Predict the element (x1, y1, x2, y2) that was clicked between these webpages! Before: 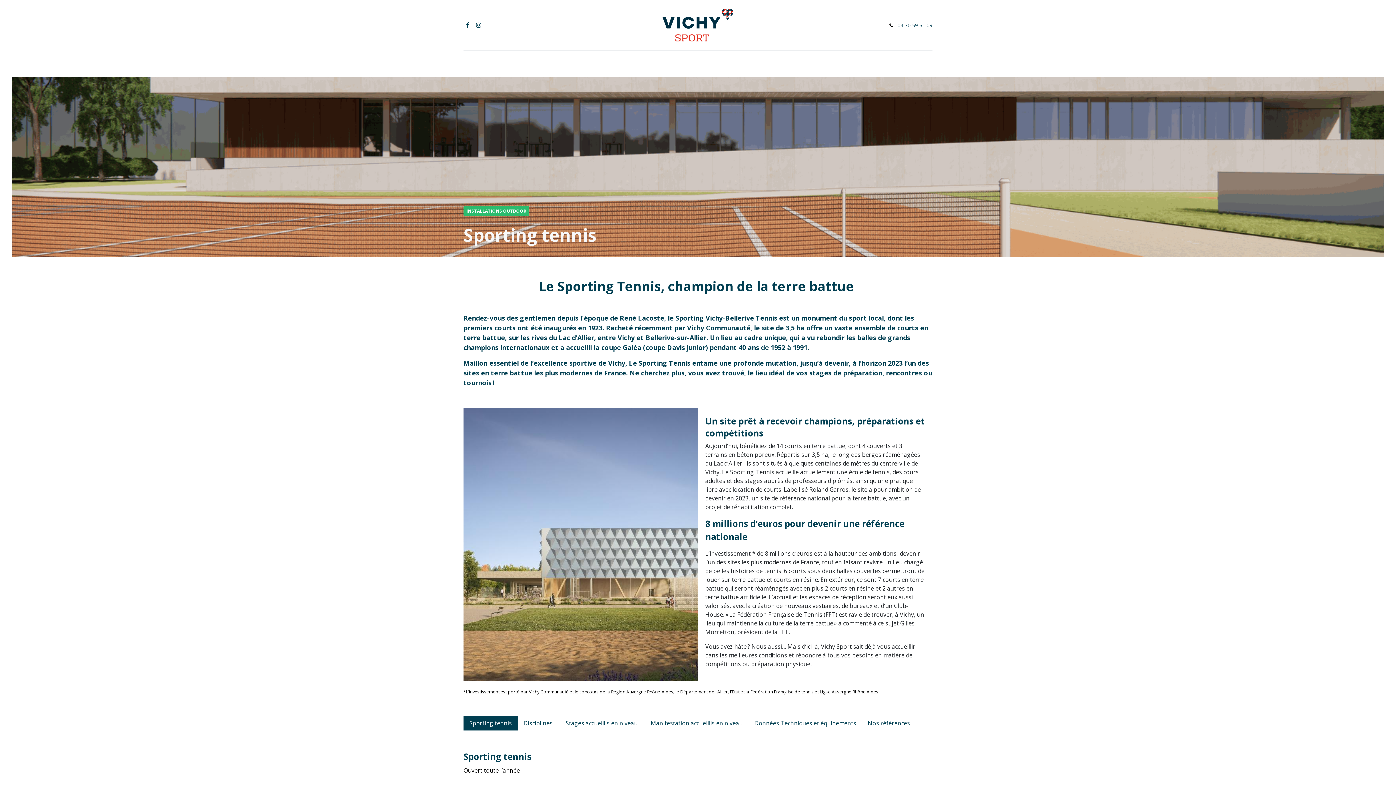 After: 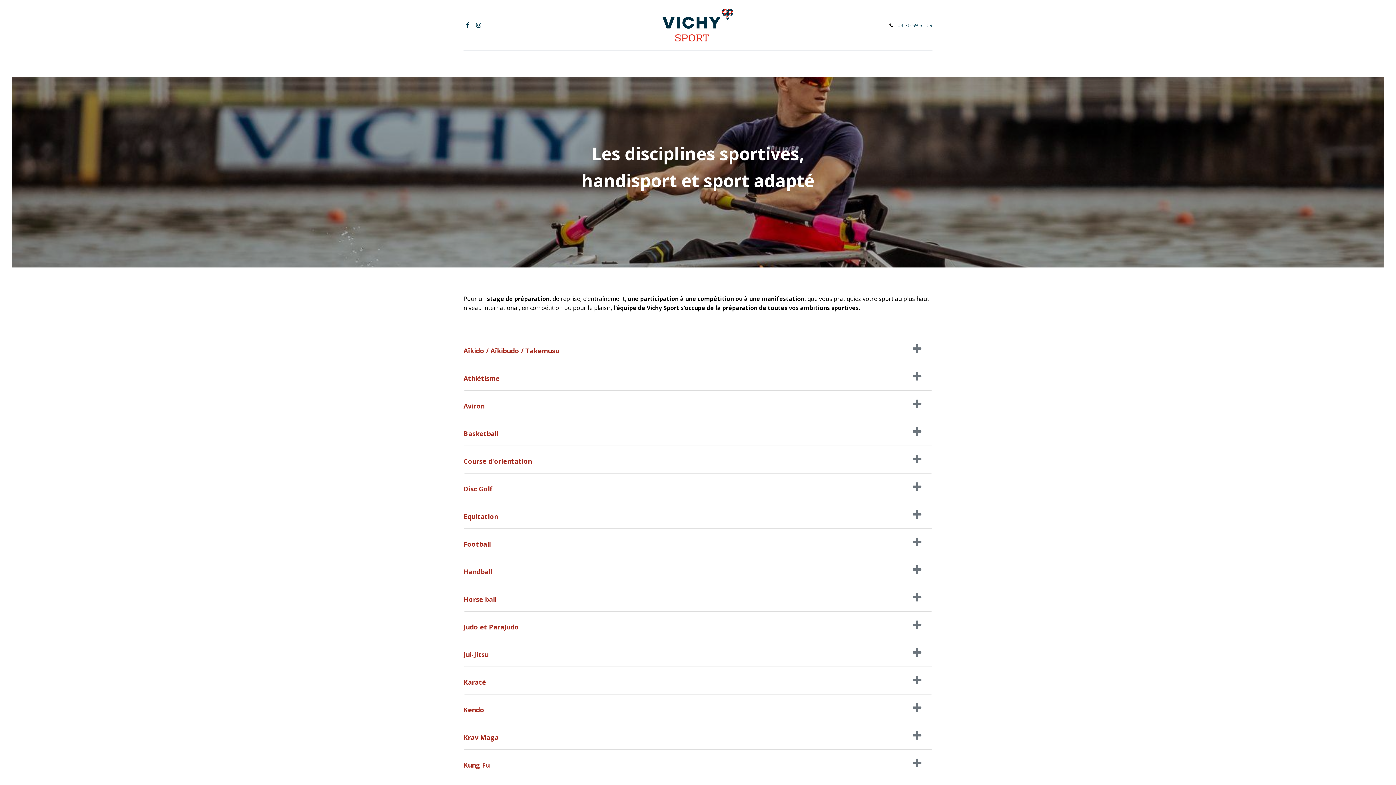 Action: bbox: (661, 50, 702, 65) label: DISCIPLINES